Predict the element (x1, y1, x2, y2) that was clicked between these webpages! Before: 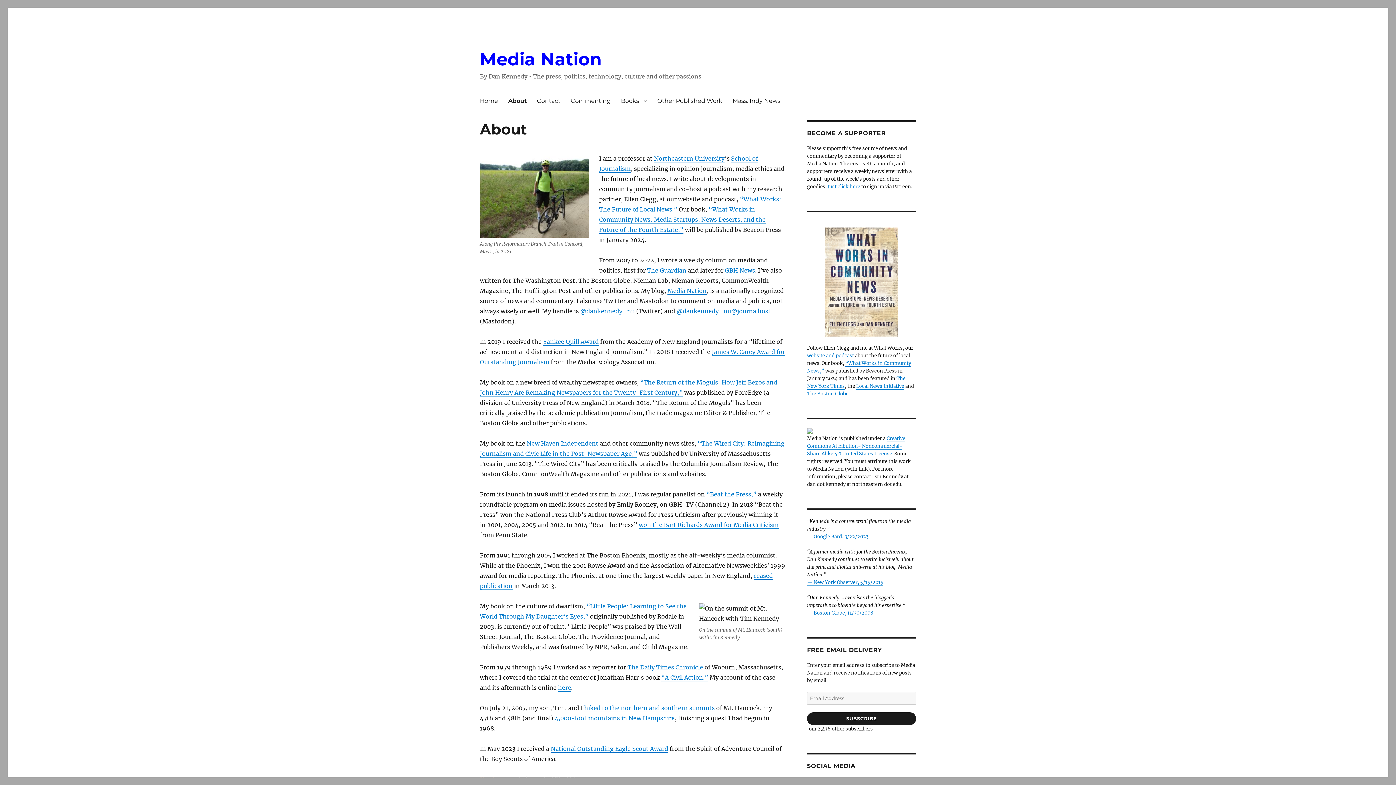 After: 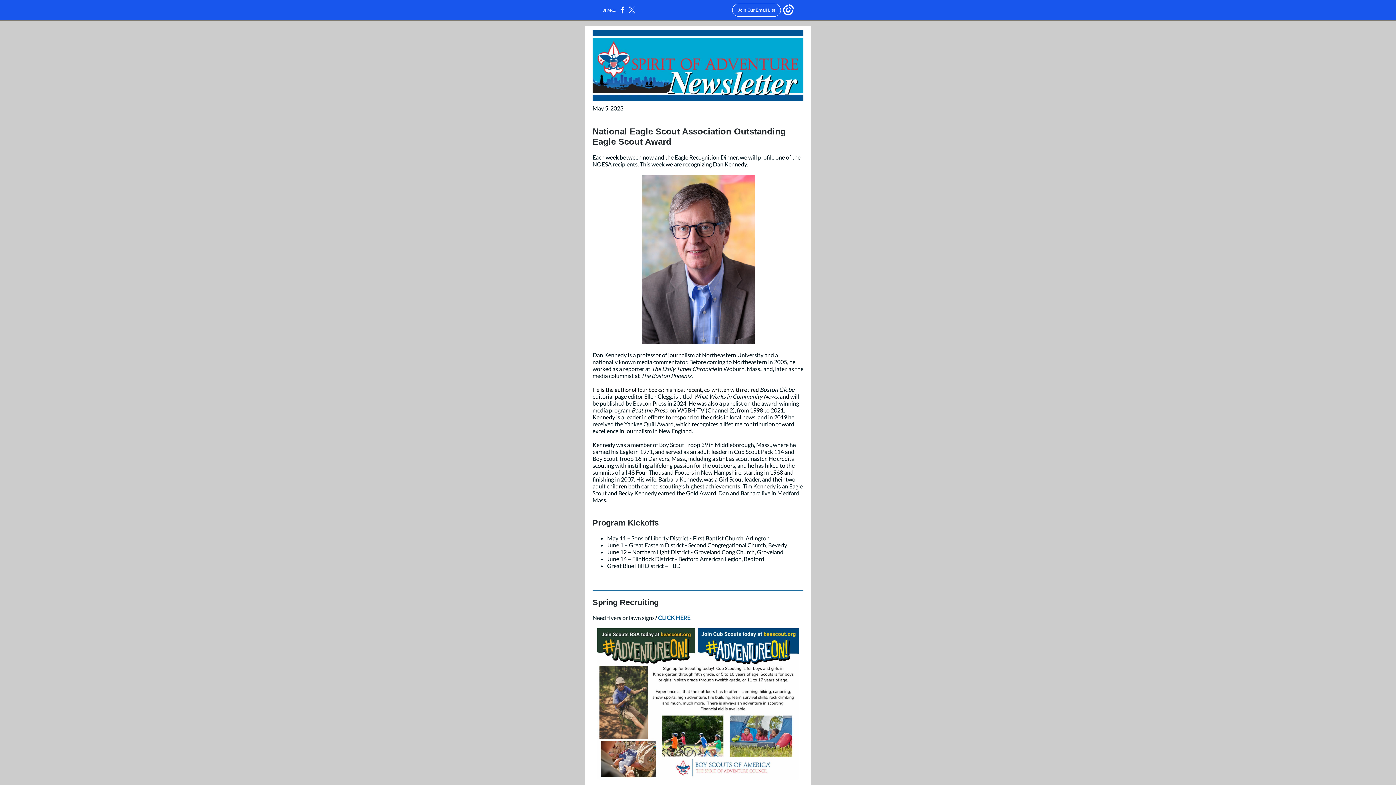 Action: bbox: (550, 745, 668, 752) label: National Outstanding Eagle Scout Award